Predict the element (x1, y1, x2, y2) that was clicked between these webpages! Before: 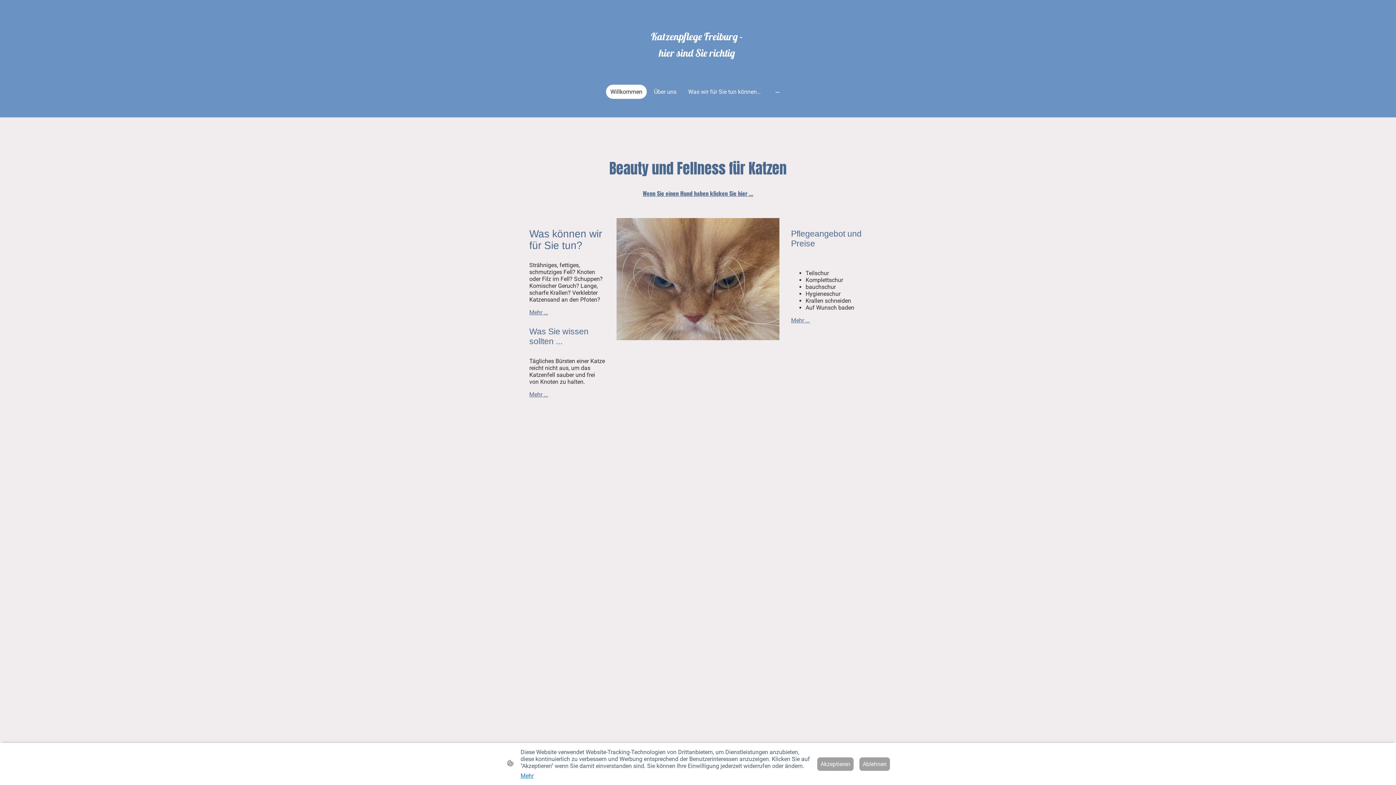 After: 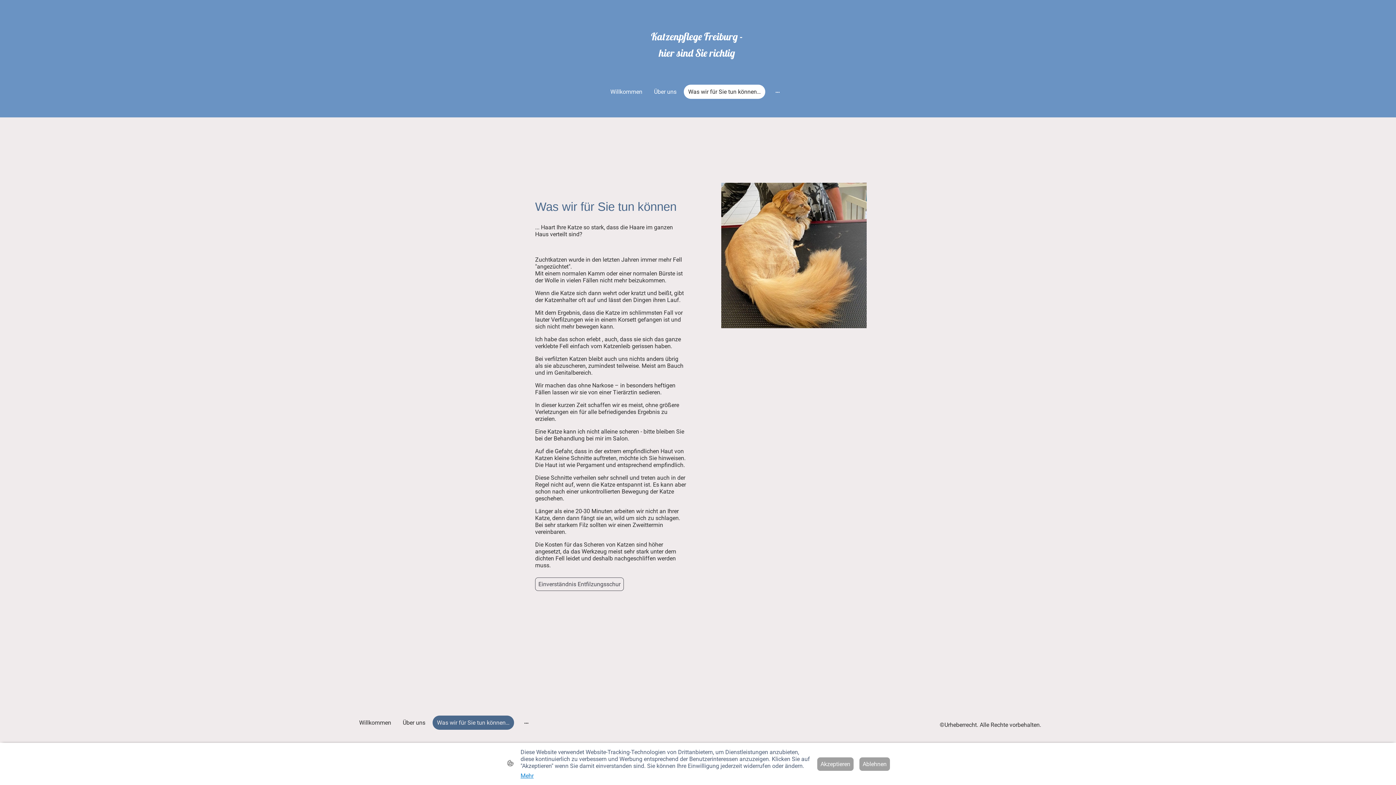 Action: bbox: (529, 308, 548, 315) label: Mehr ...